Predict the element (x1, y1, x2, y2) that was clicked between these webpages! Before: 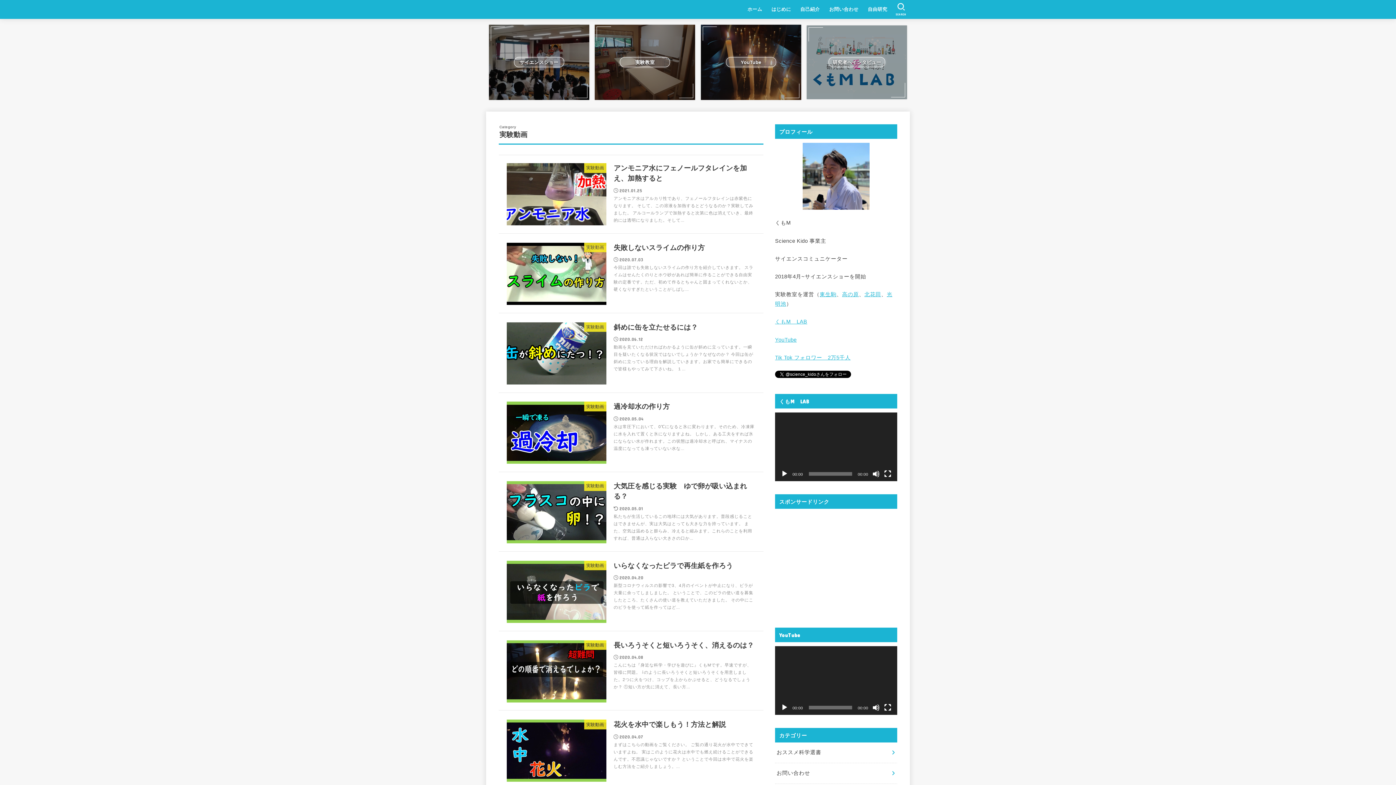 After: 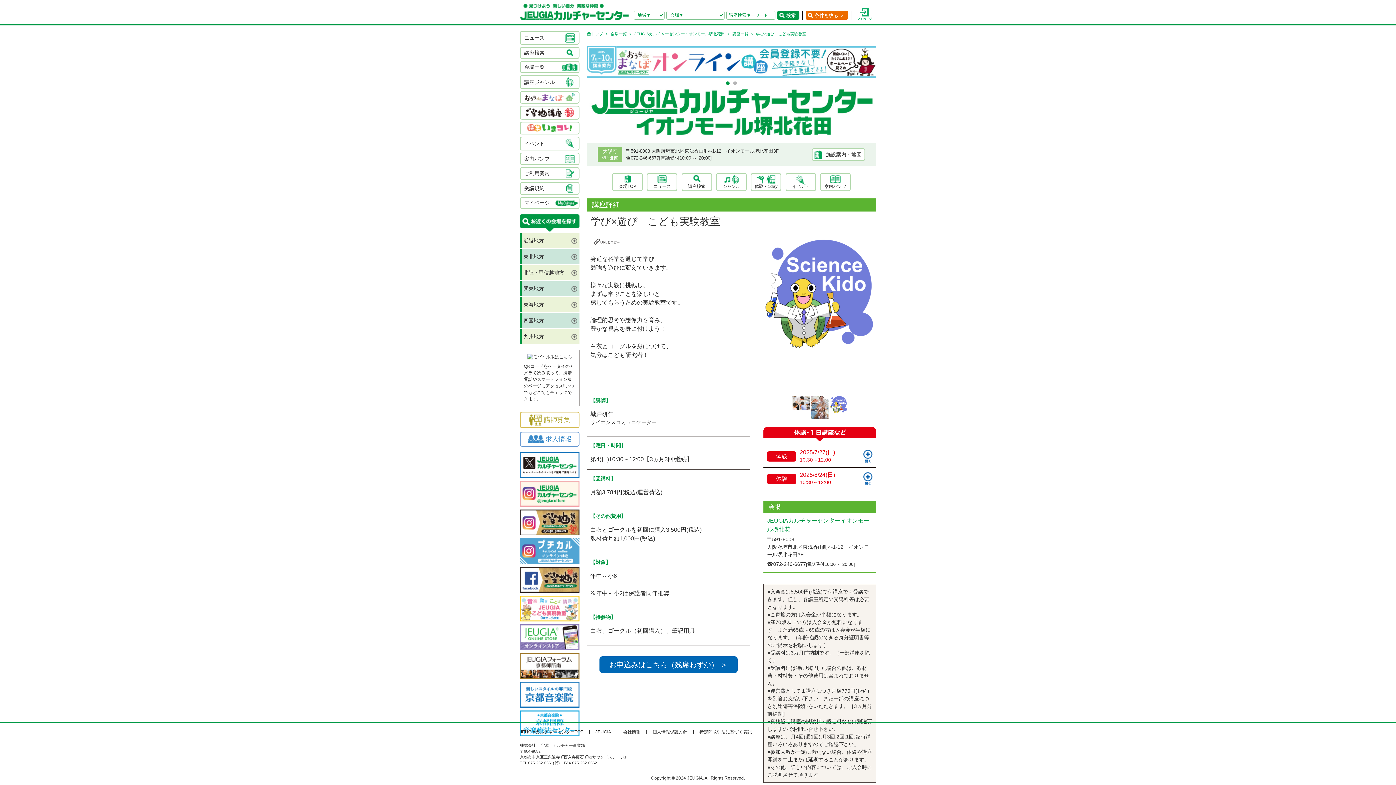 Action: label: 北花田 bbox: (864, 291, 881, 297)